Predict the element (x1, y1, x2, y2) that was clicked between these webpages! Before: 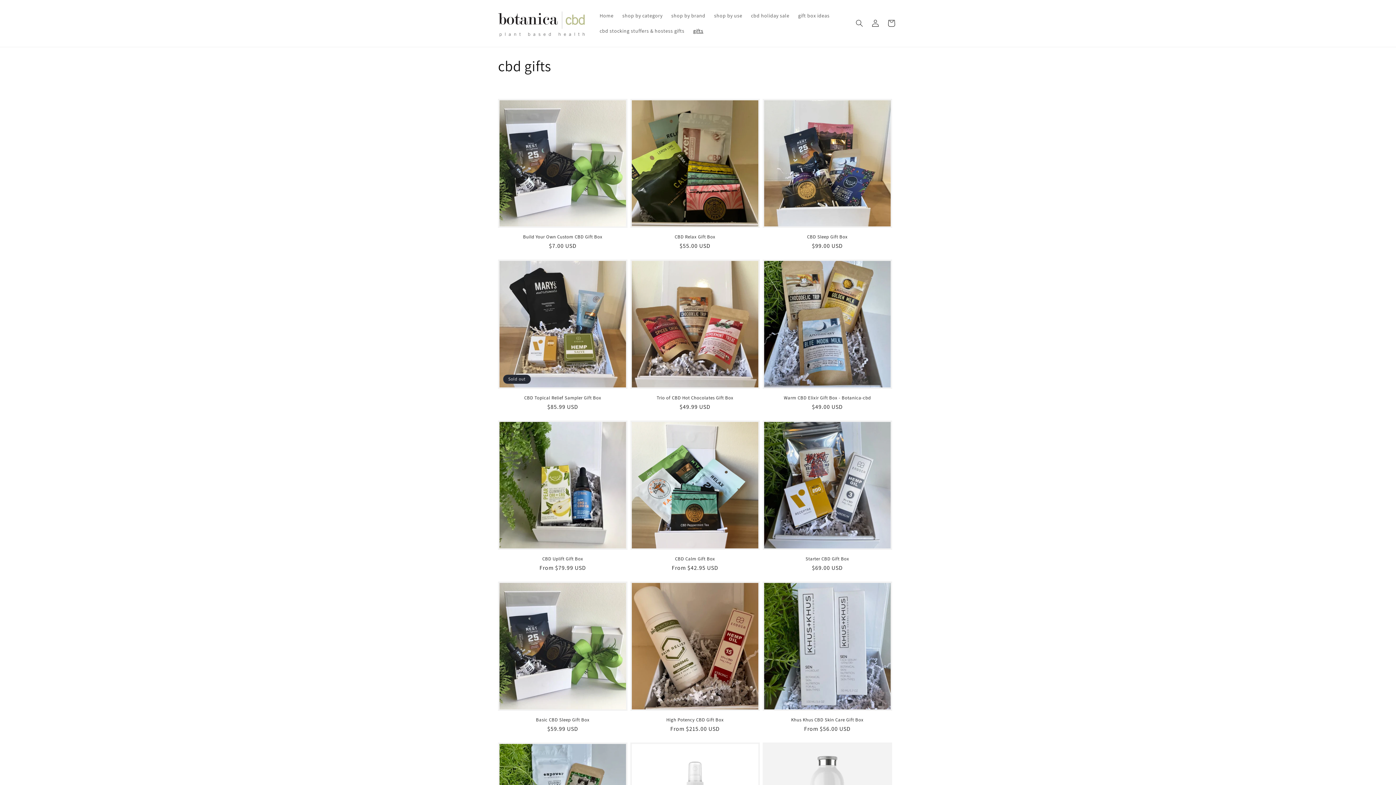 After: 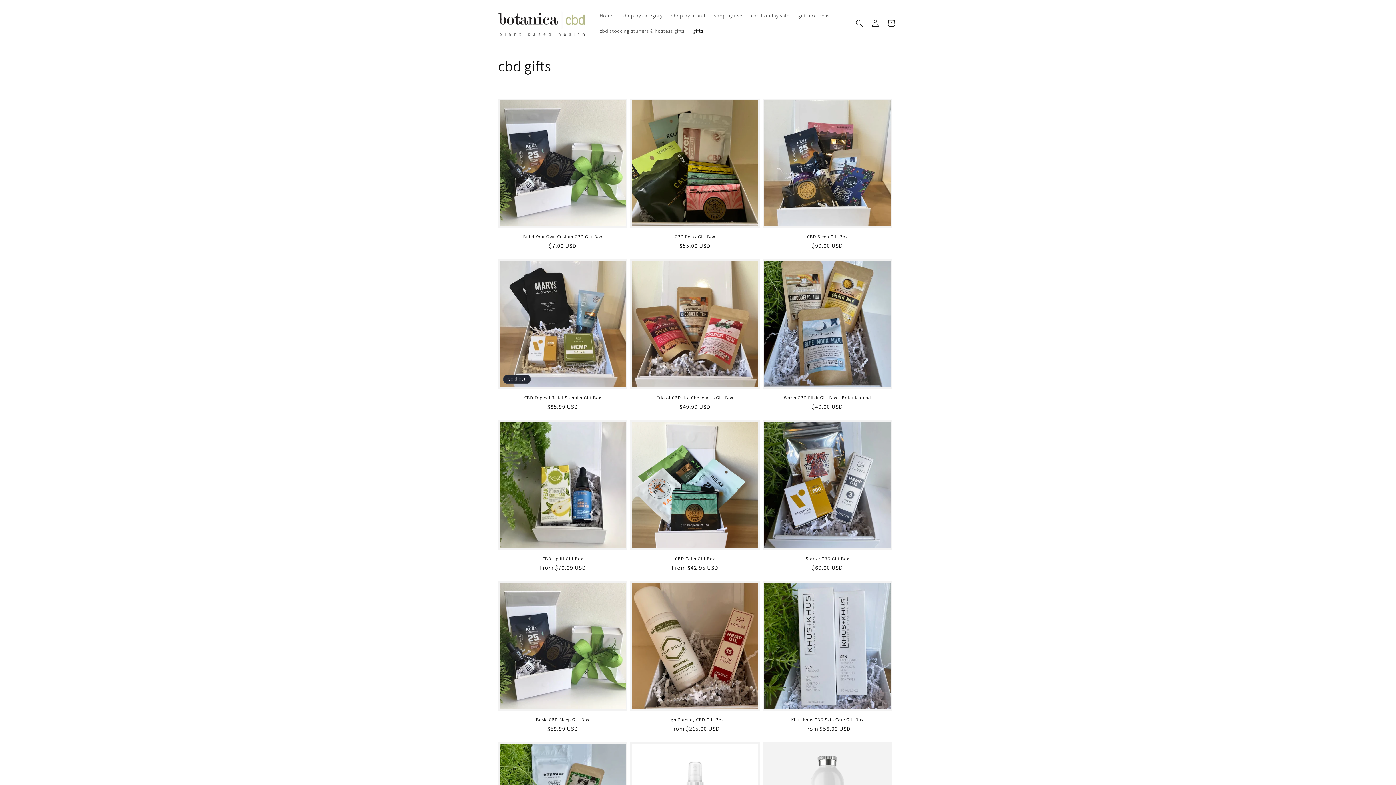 Action: label: gifts bbox: (688, 23, 707, 38)